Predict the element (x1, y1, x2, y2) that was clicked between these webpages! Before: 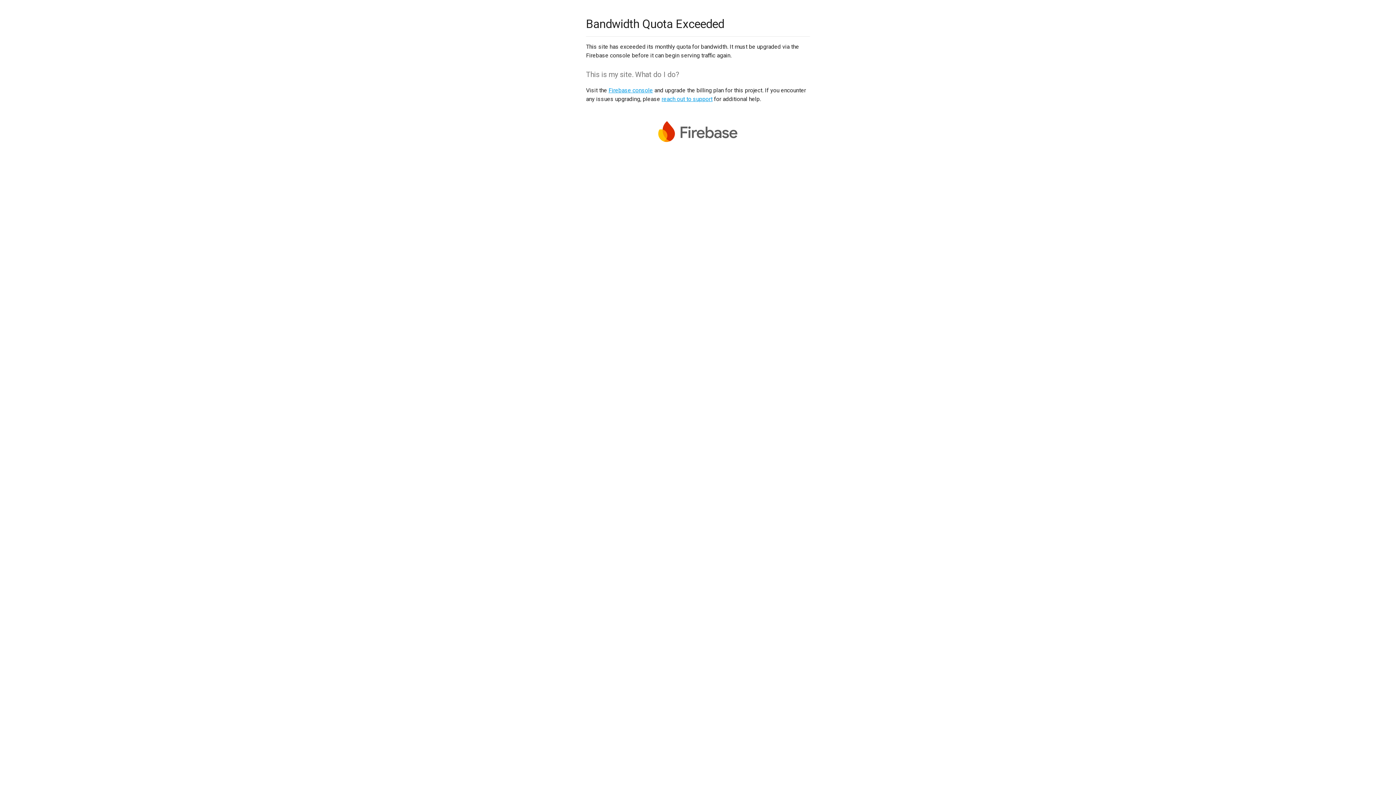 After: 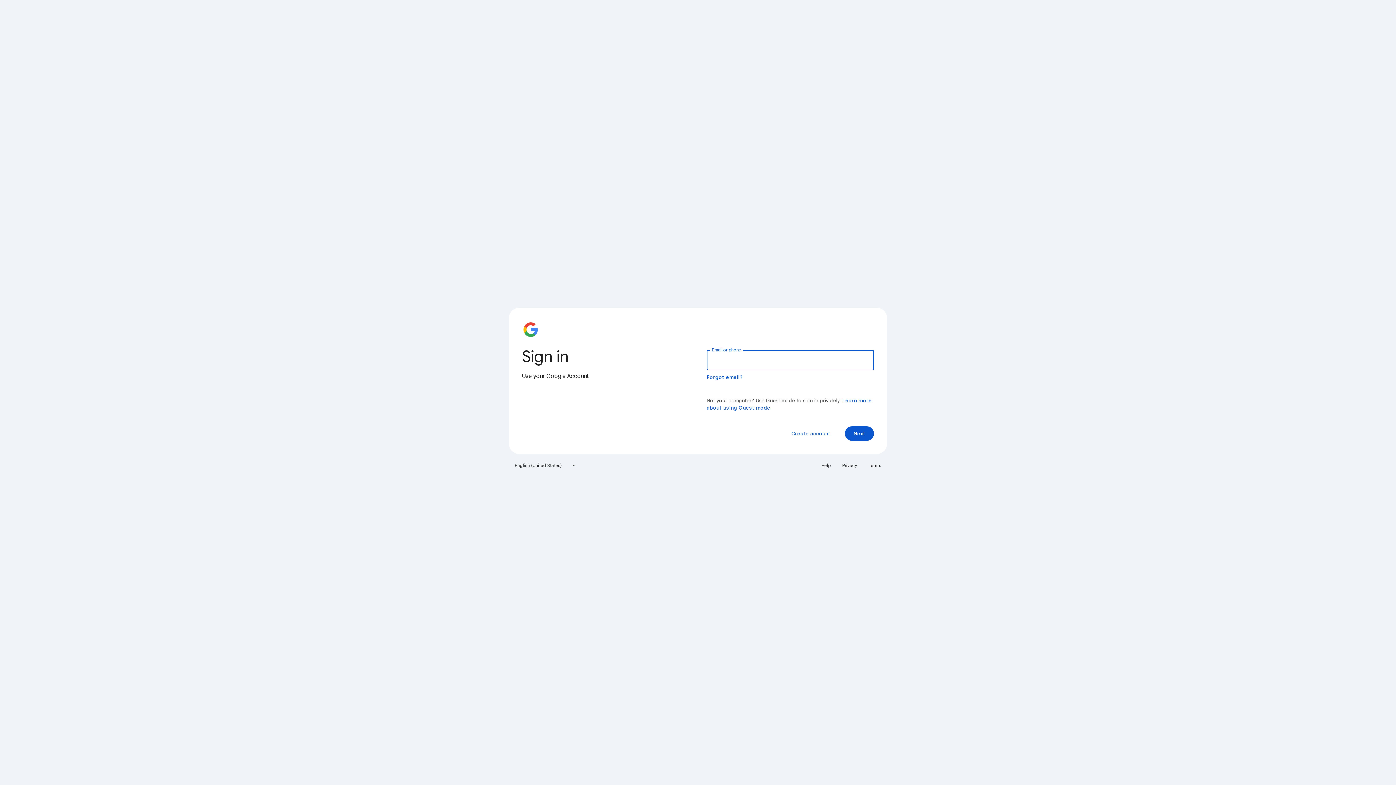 Action: label: Firebase console bbox: (608, 86, 653, 93)